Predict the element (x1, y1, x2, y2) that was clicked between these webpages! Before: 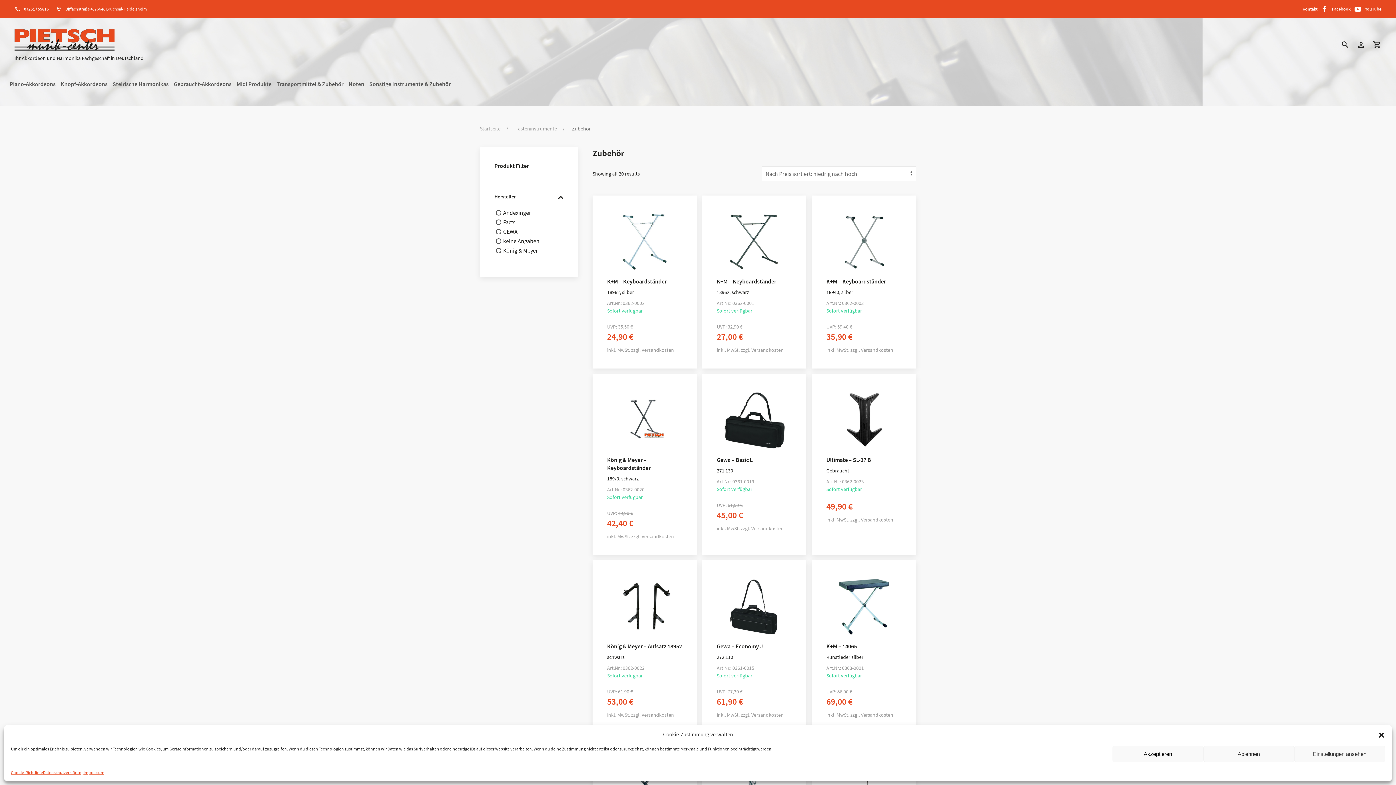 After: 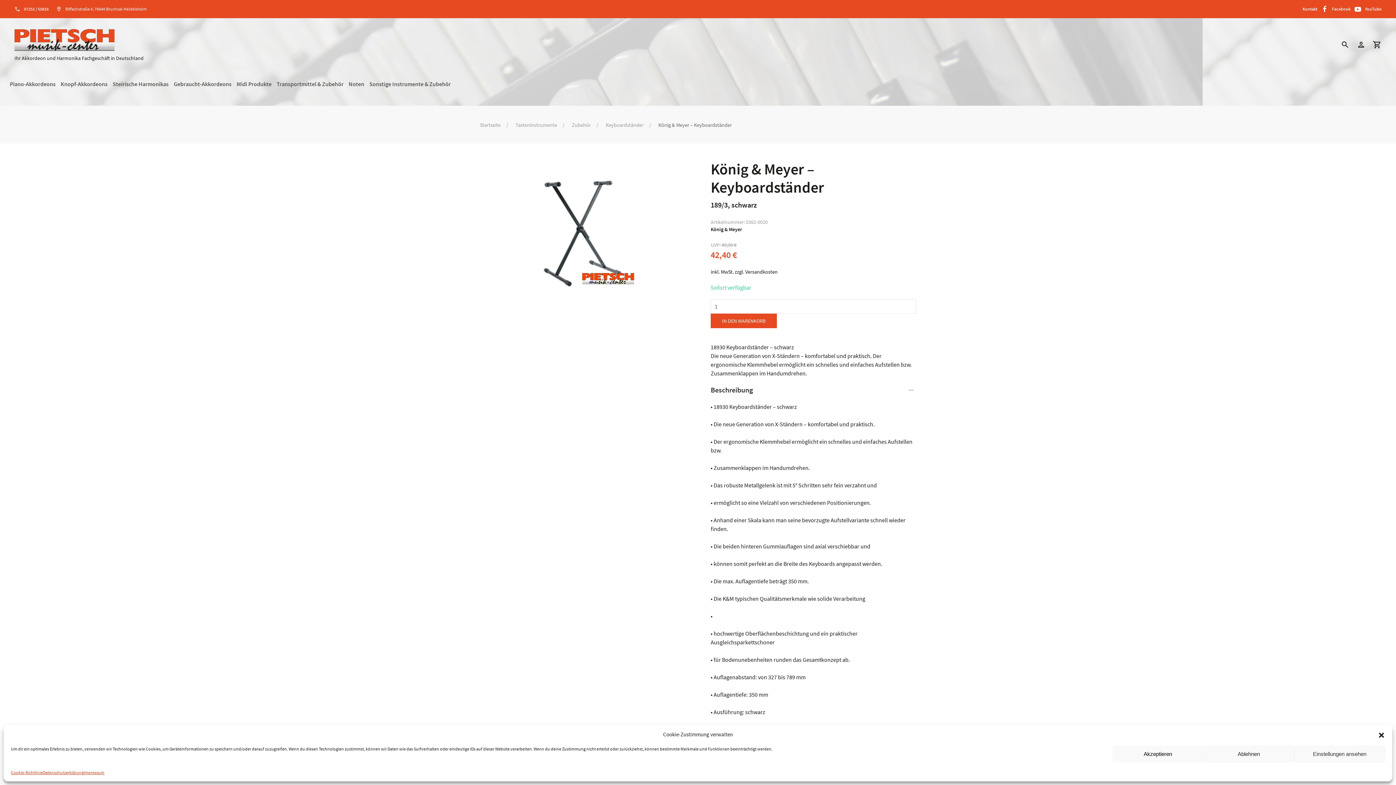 Action: bbox: (607, 414, 682, 529) label: König & Meyer – Keyboardständer
189/3, schwarz
Art.Nr.: 0362-0020

Sofort verfügbar

UVP: 49,90 €
42,40 €